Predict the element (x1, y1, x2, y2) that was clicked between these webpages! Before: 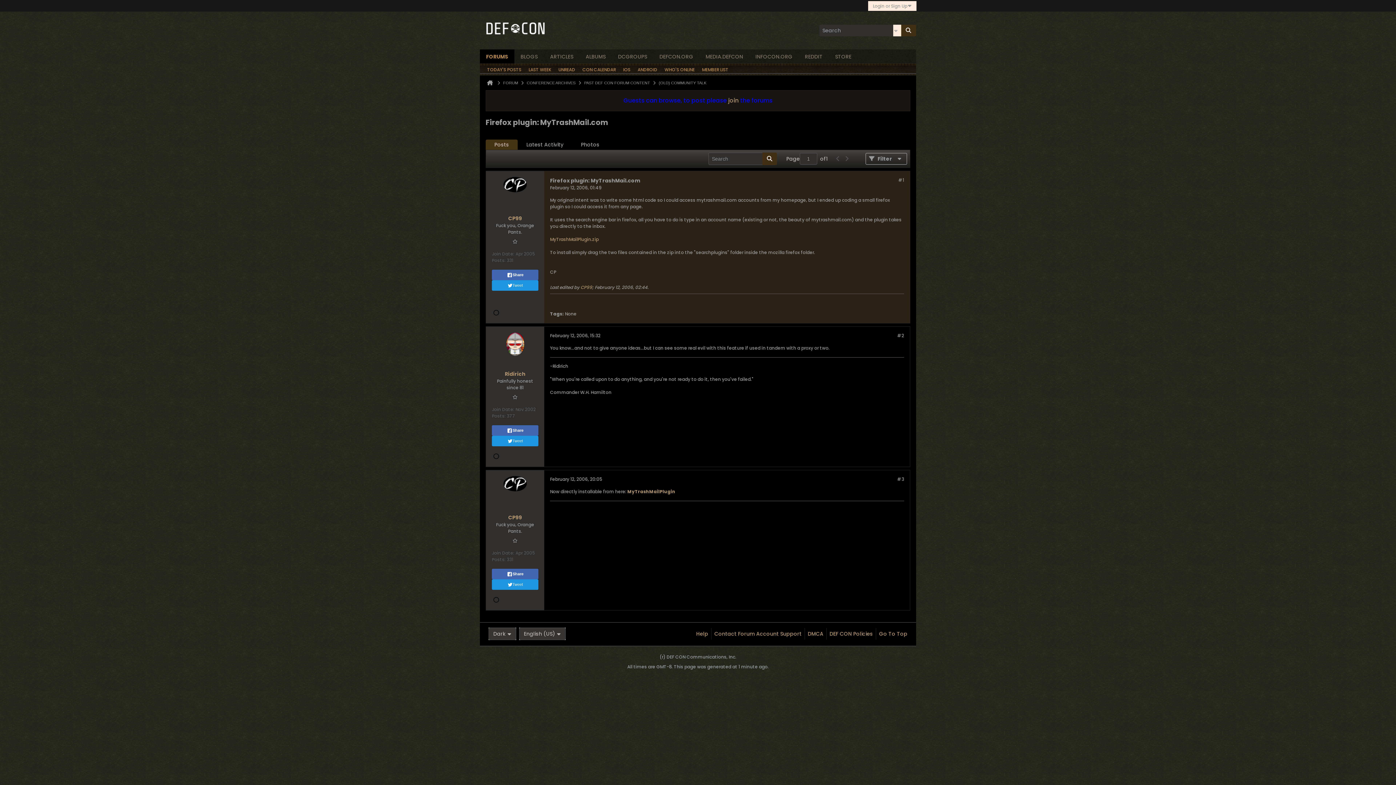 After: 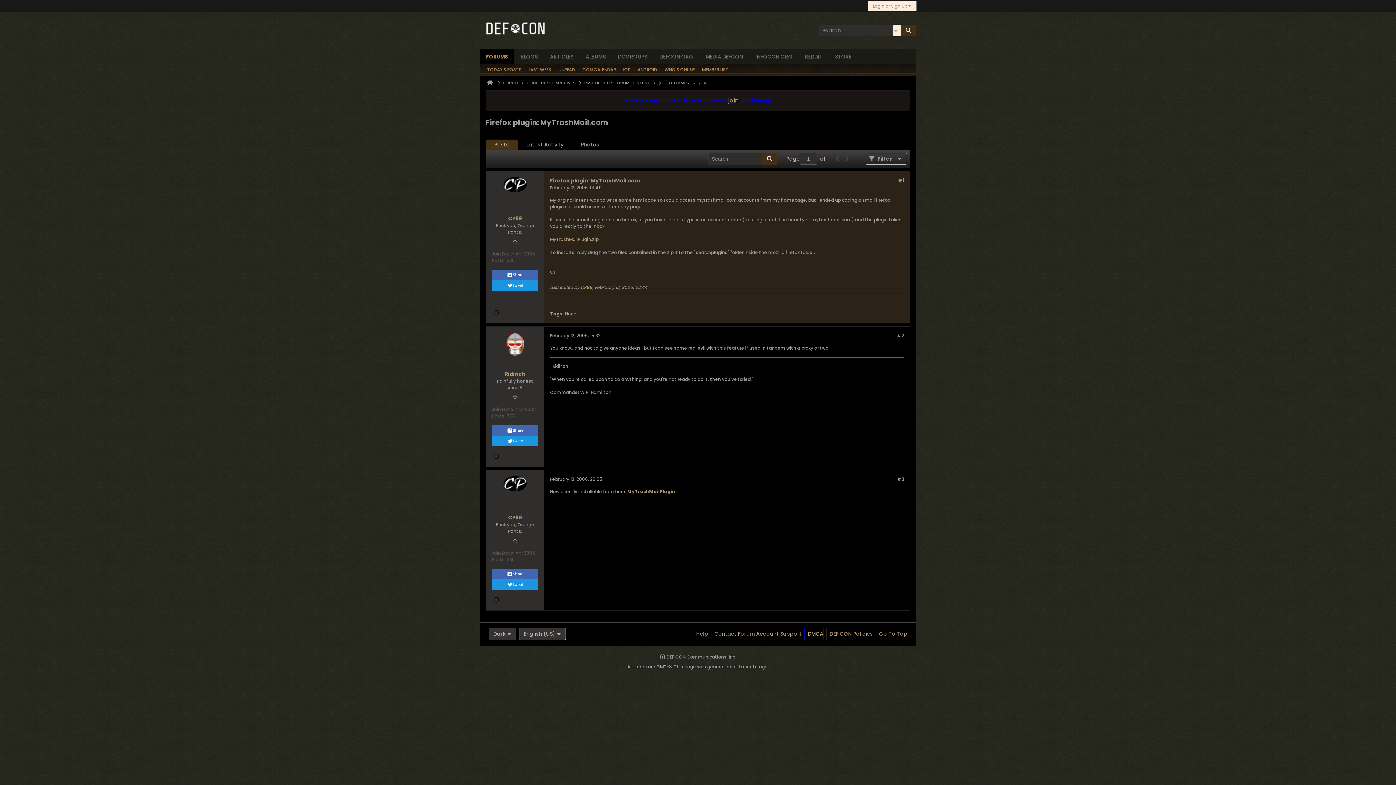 Action: label: DMCA bbox: (804, 628, 823, 640)